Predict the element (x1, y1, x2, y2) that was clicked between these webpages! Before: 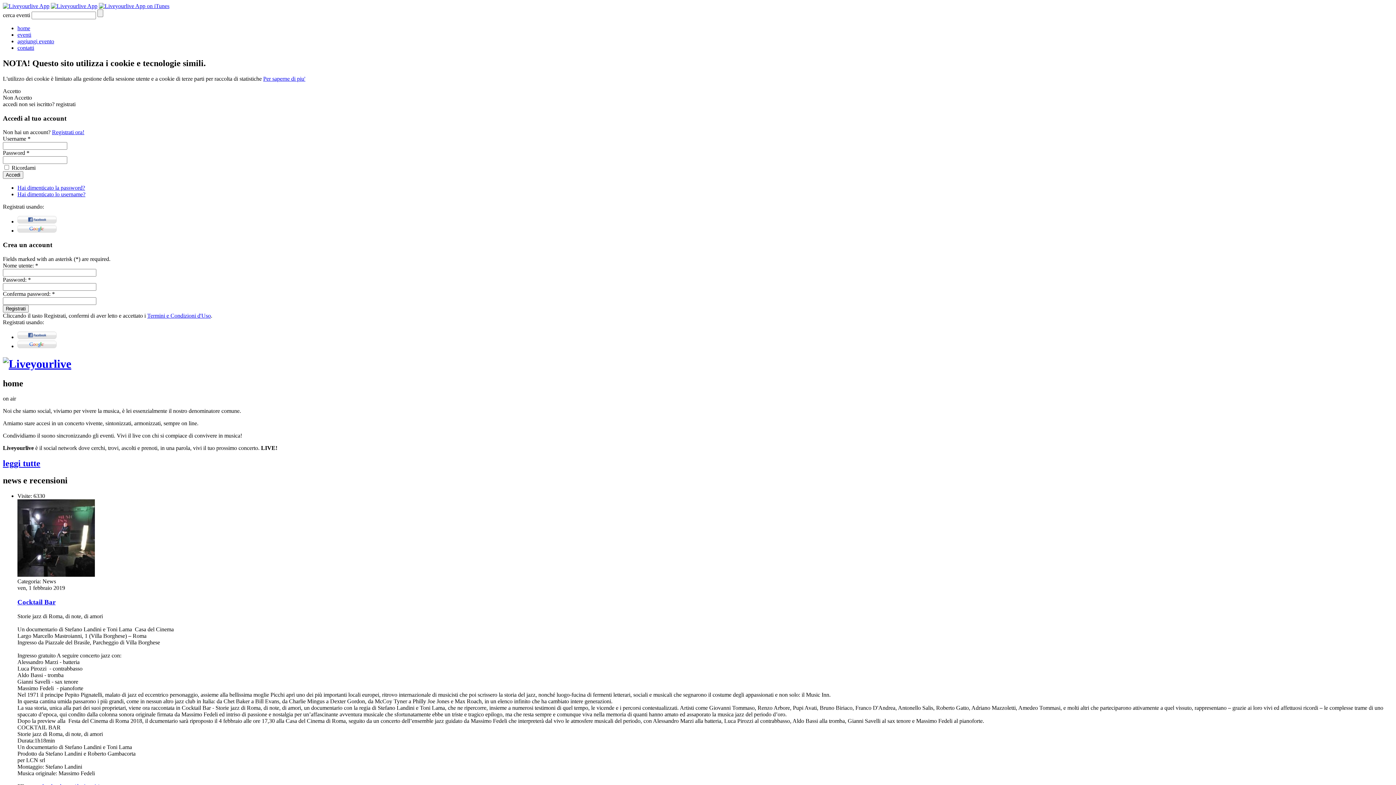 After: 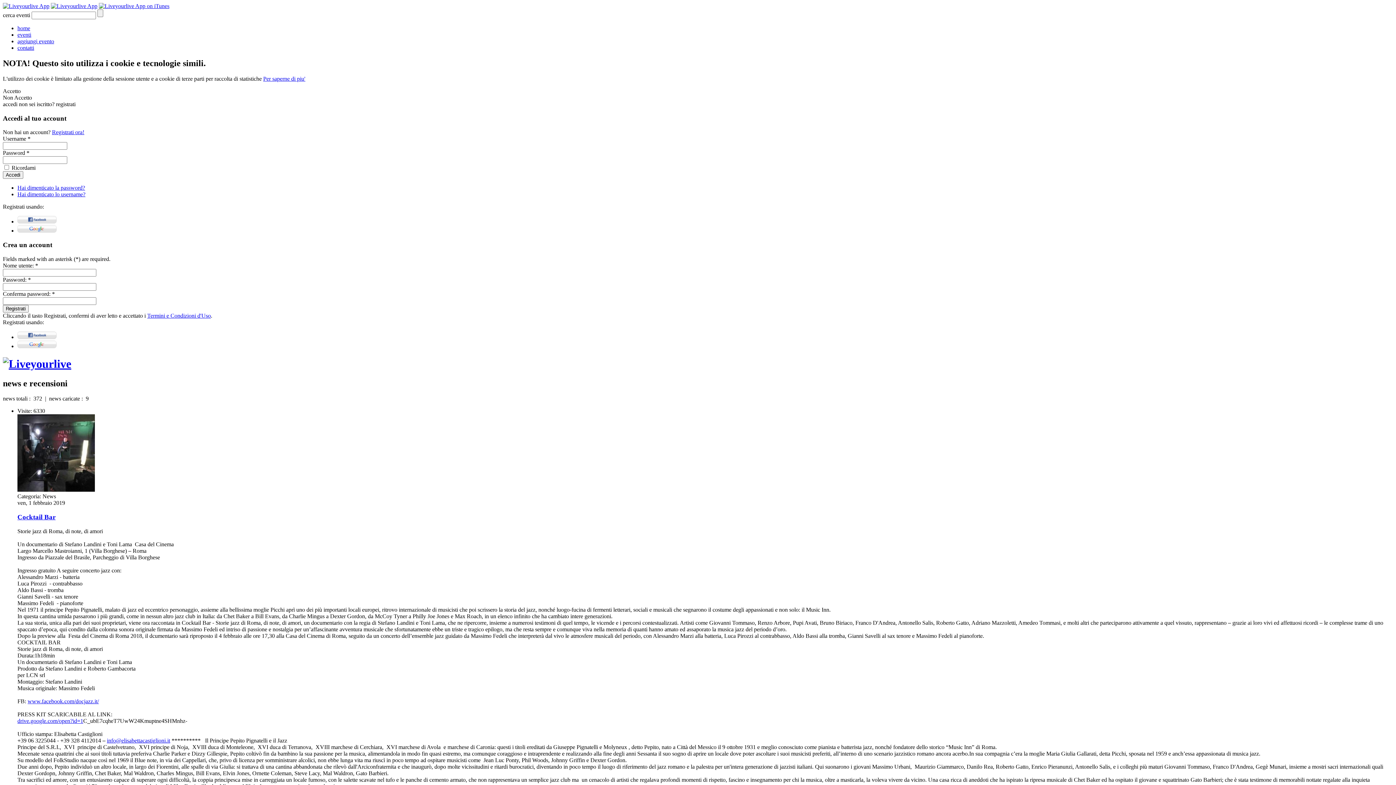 Action: label: leggi tutte bbox: (2, 459, 1393, 468)